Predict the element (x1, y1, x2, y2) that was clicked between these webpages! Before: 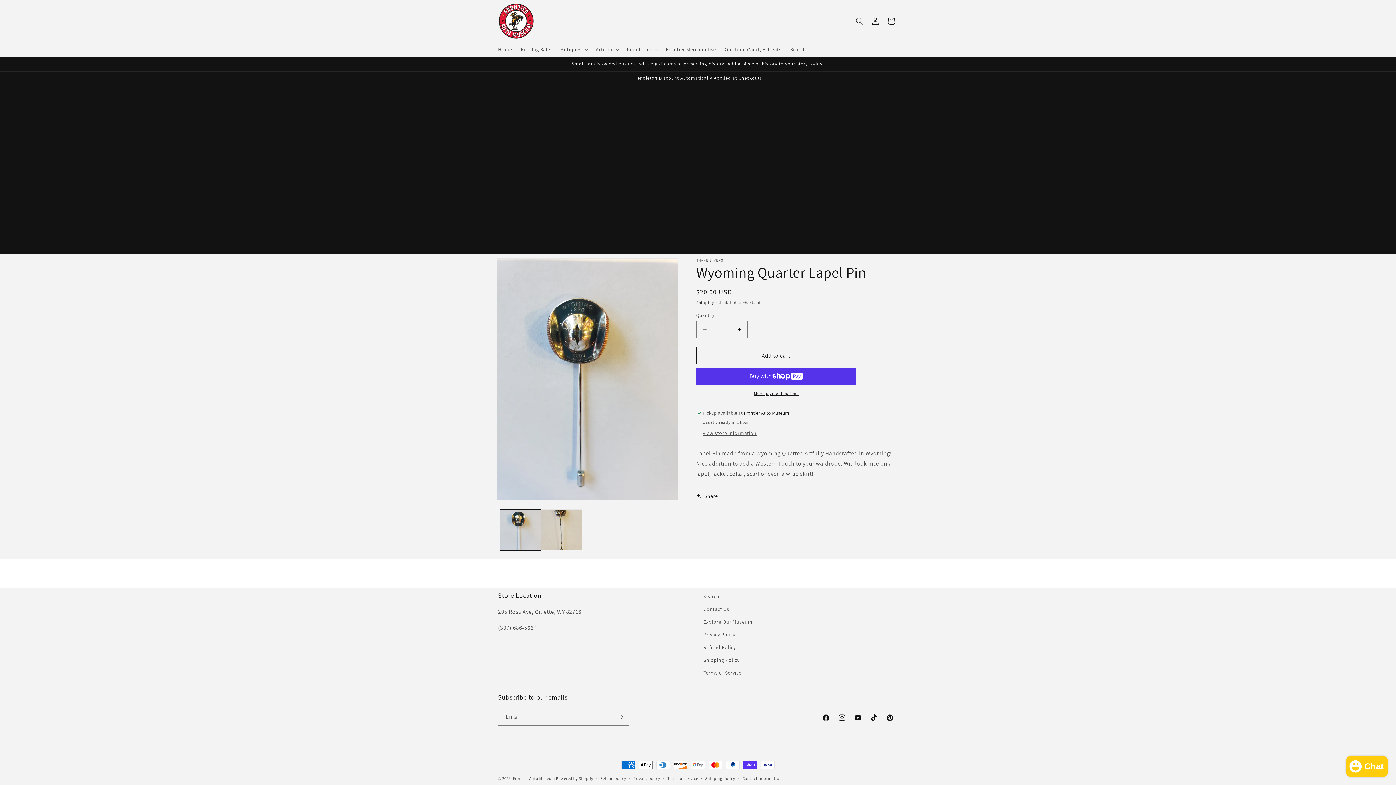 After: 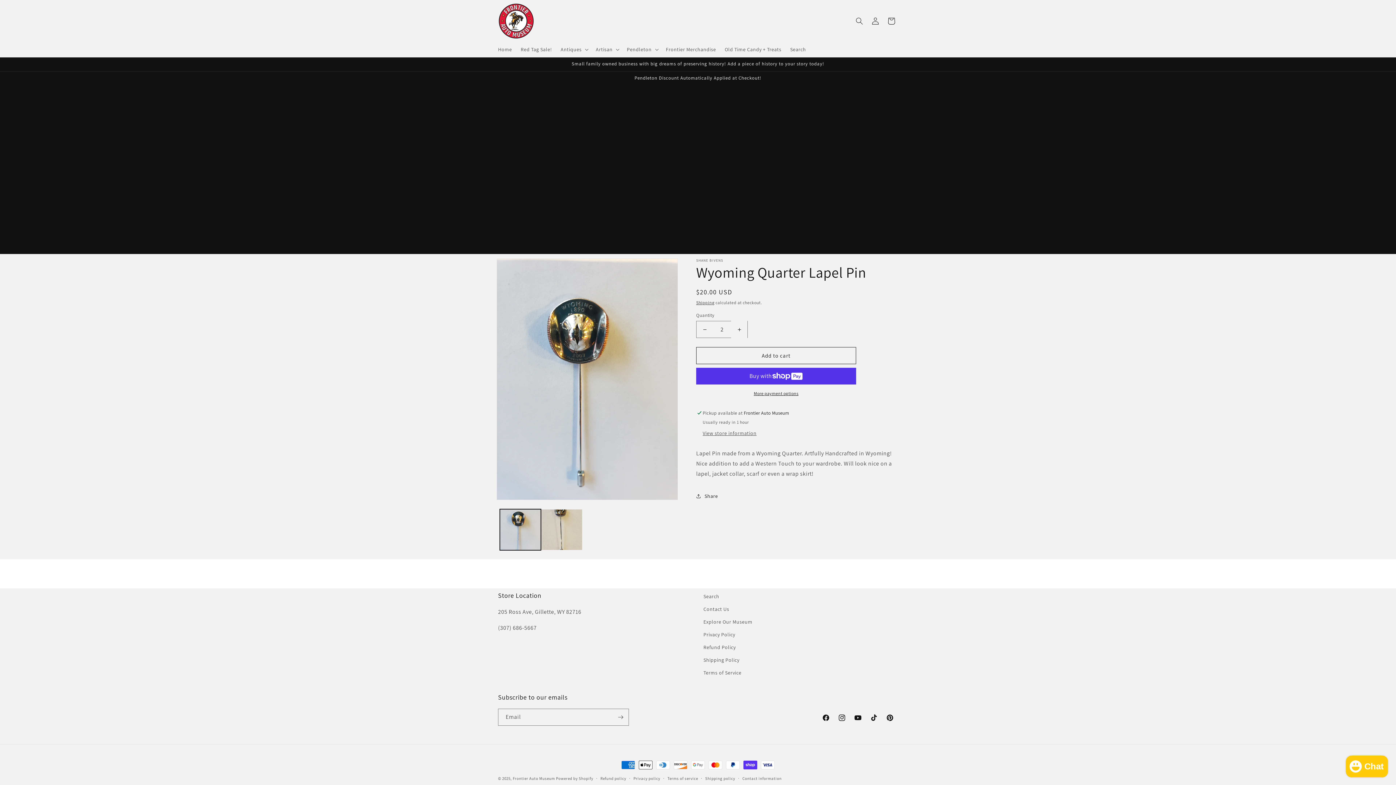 Action: label: Increase quantity for Wyoming Quarter Lapel Pin bbox: (731, 321, 747, 338)